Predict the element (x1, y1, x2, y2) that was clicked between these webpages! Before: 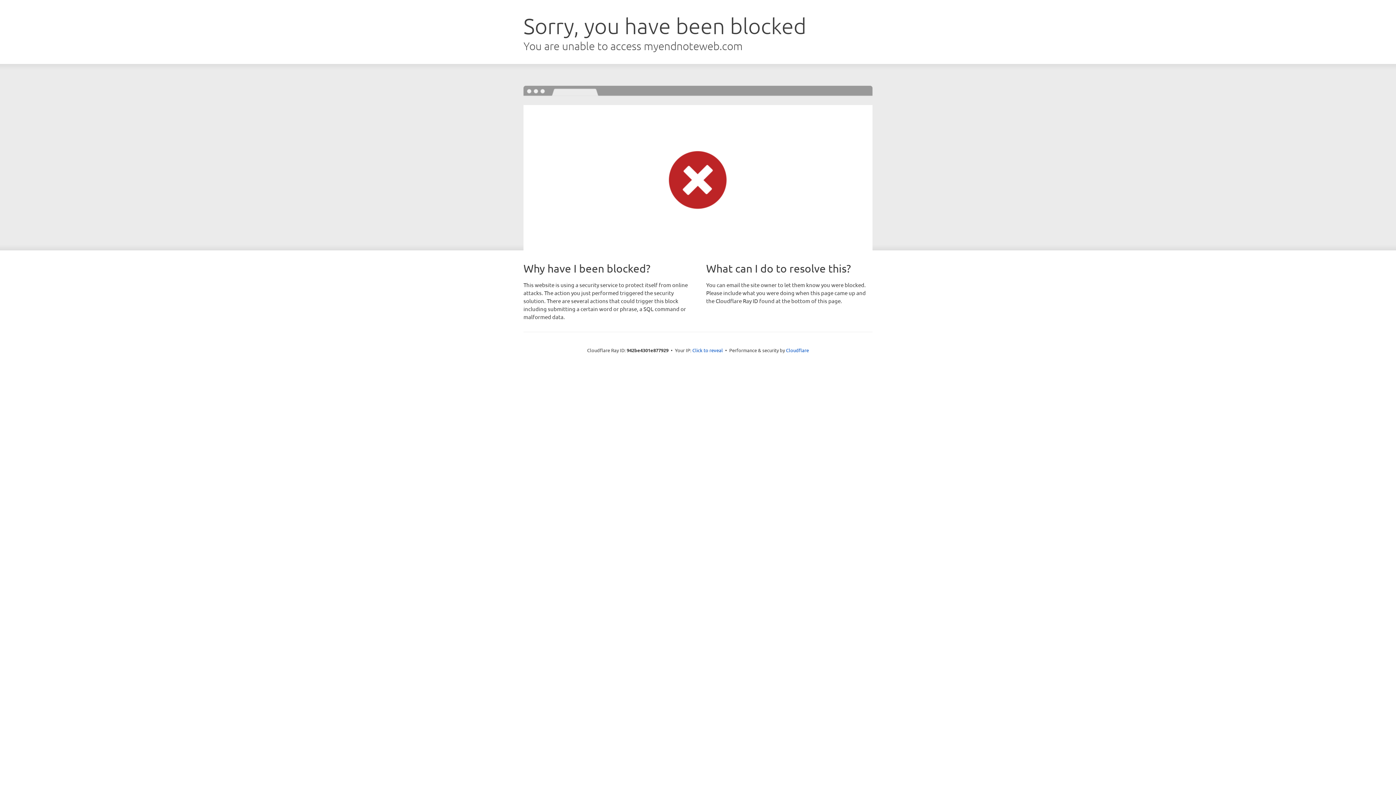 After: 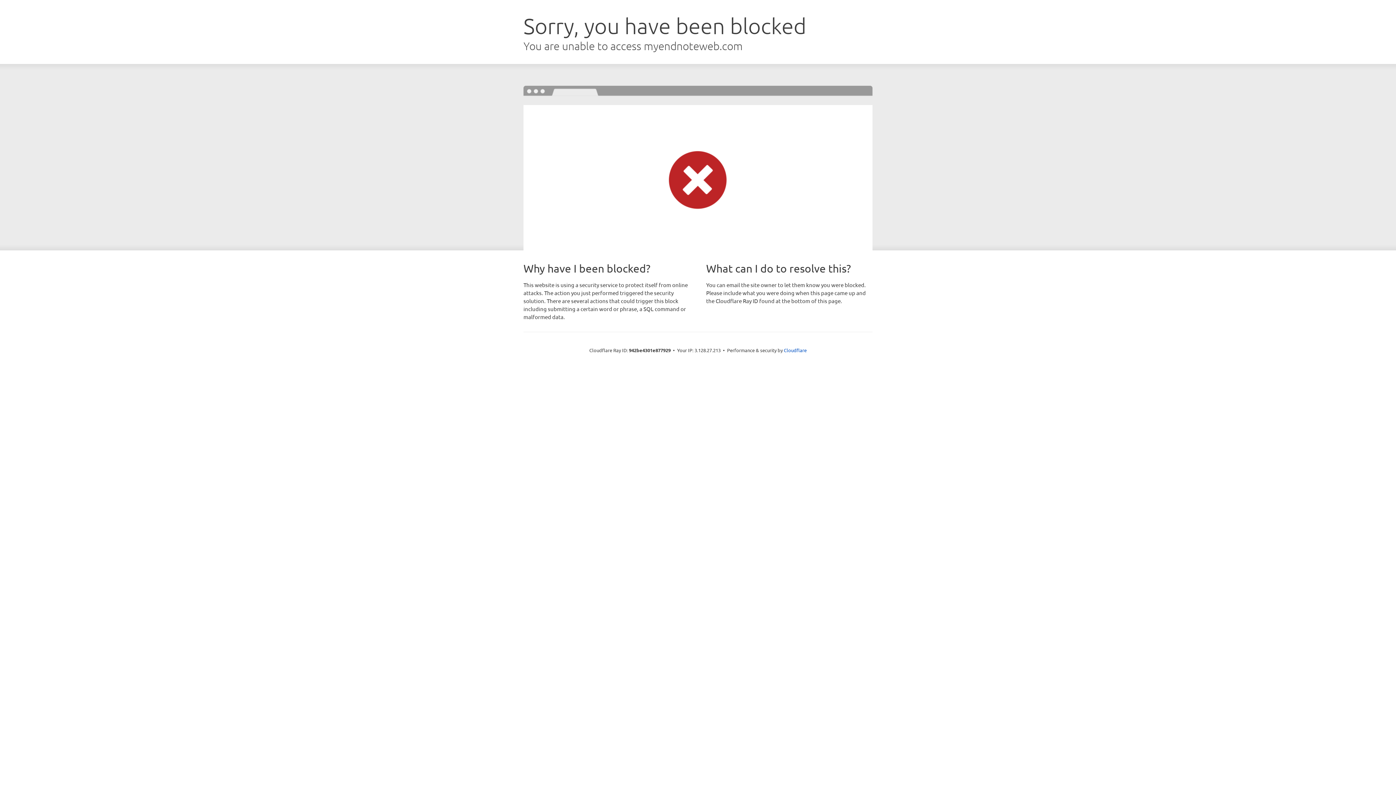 Action: bbox: (692, 346, 723, 353) label: Click to reveal